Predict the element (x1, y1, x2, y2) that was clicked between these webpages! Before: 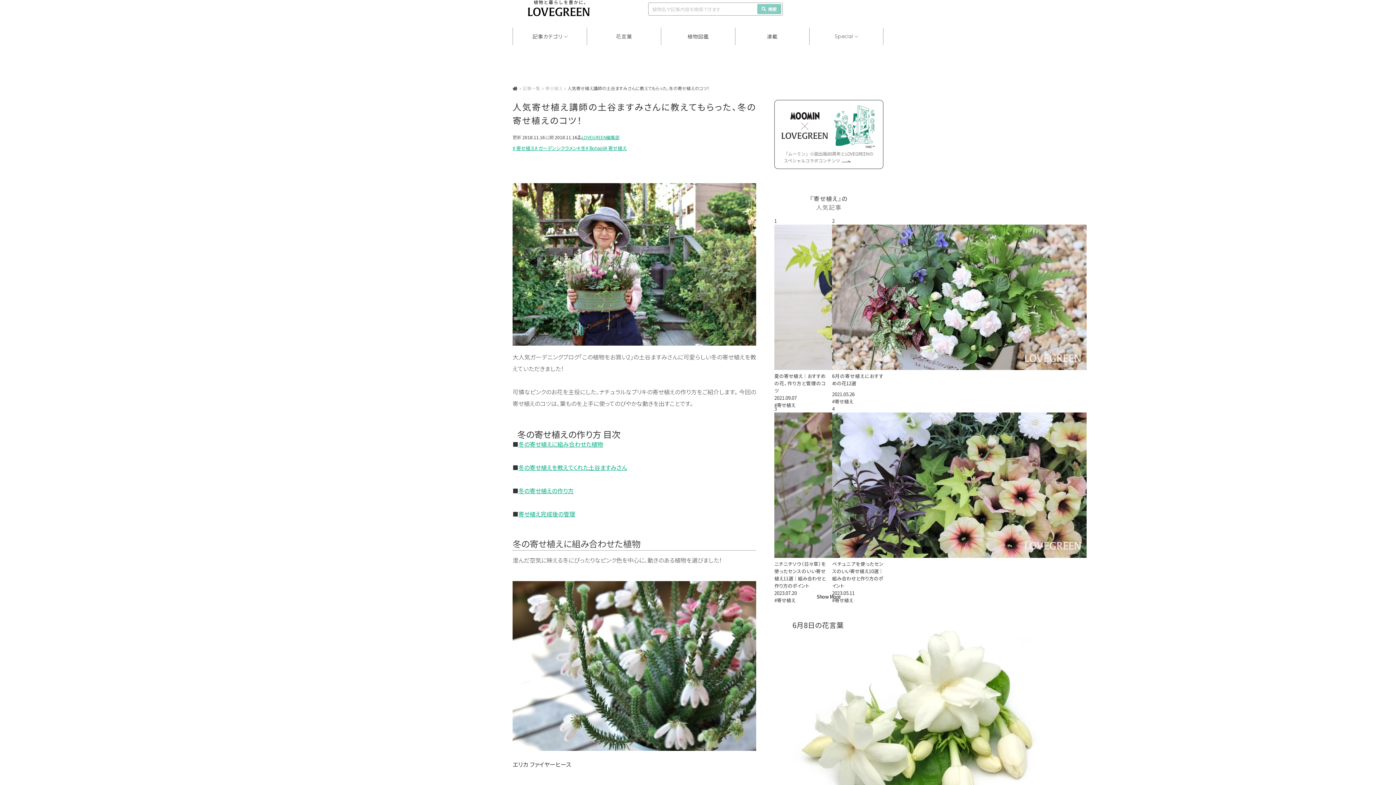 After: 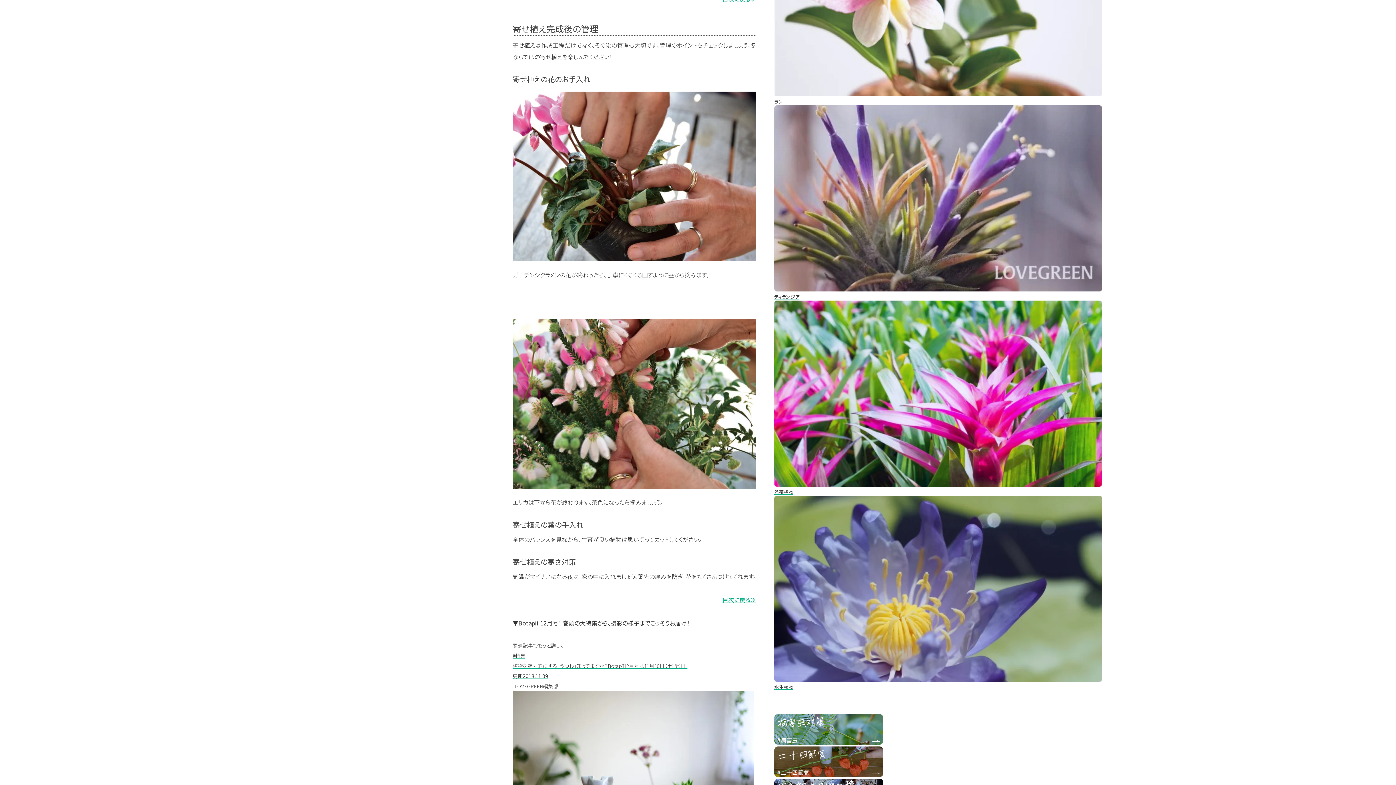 Action: label: 寄せ植え完成後の管理 bbox: (518, 509, 575, 518)